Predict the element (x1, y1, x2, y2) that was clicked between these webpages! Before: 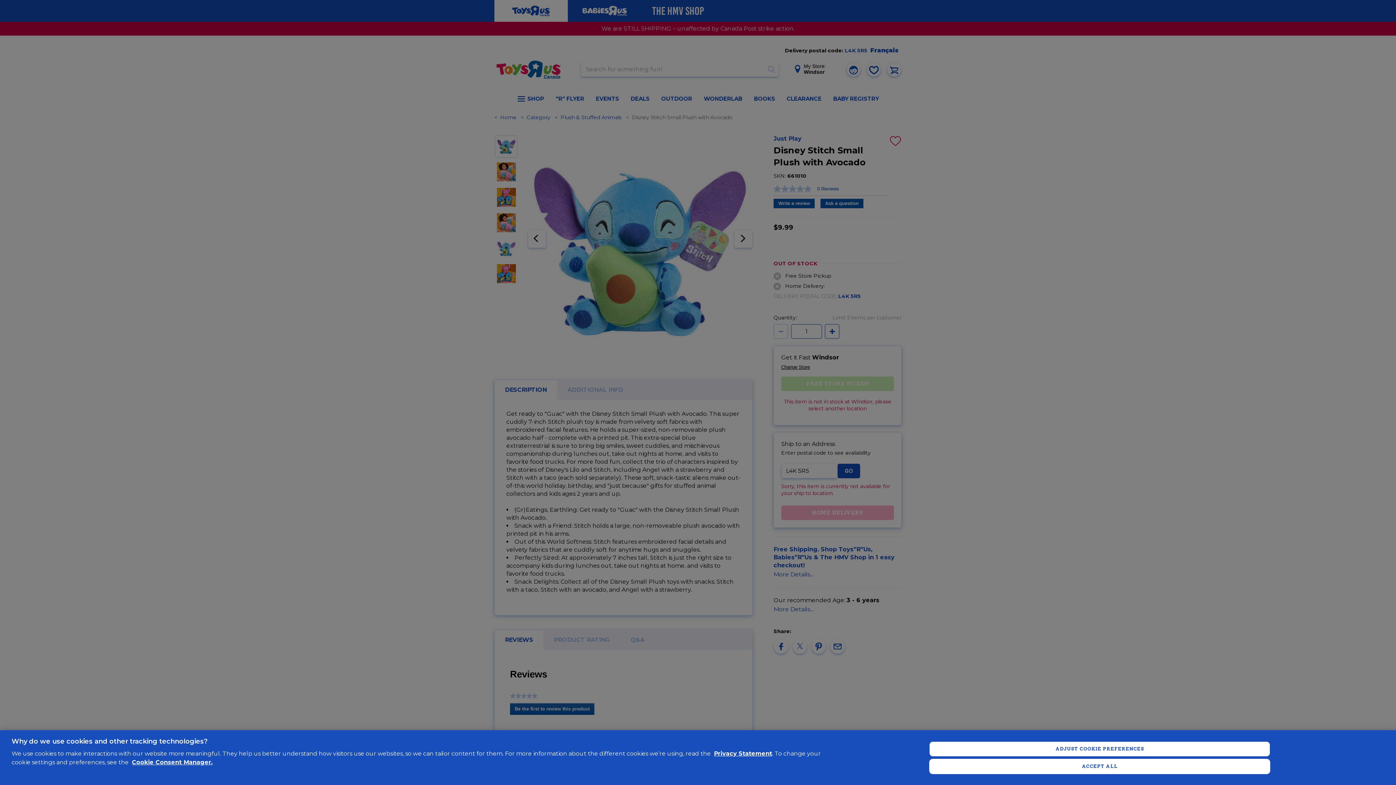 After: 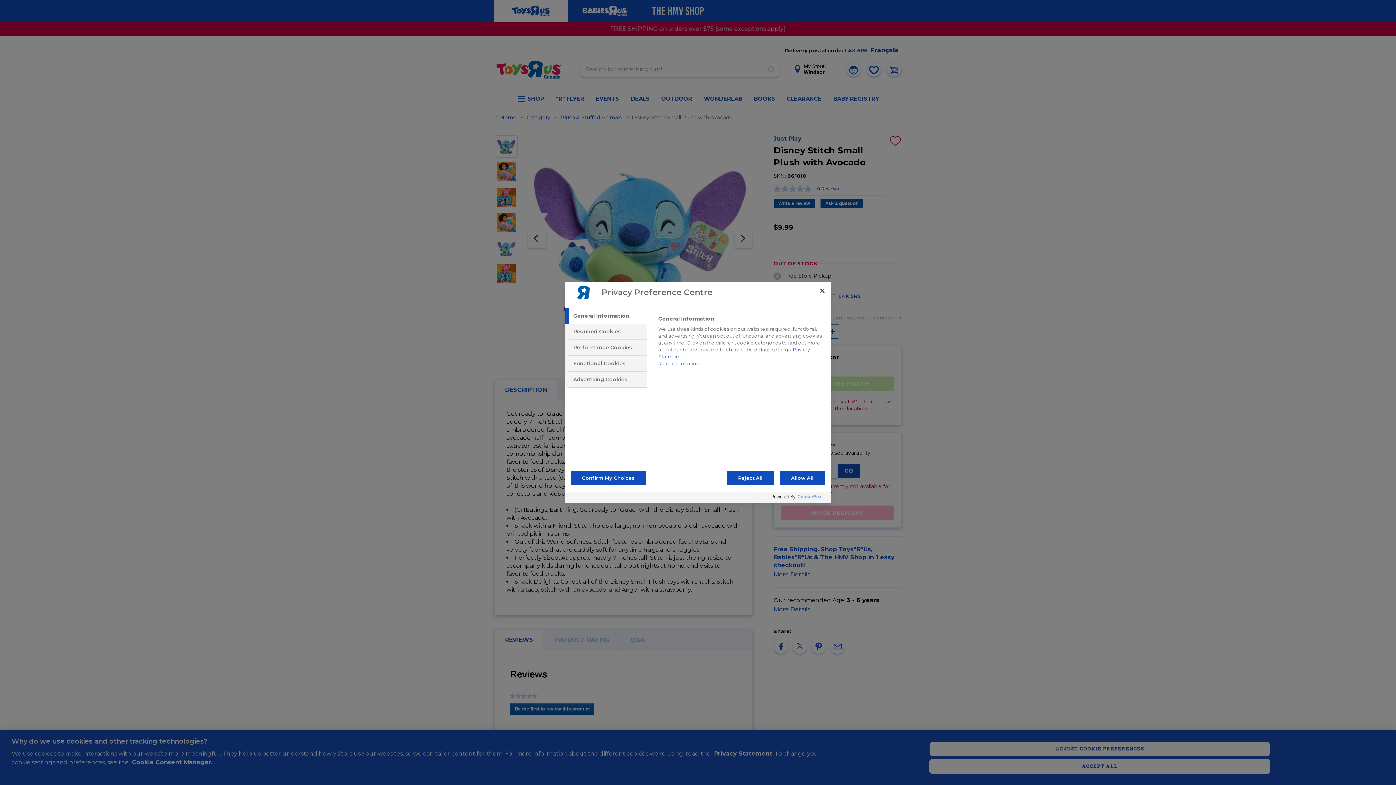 Action: label: ADJUST COOKIE PREFERENCES bbox: (929, 741, 1270, 756)